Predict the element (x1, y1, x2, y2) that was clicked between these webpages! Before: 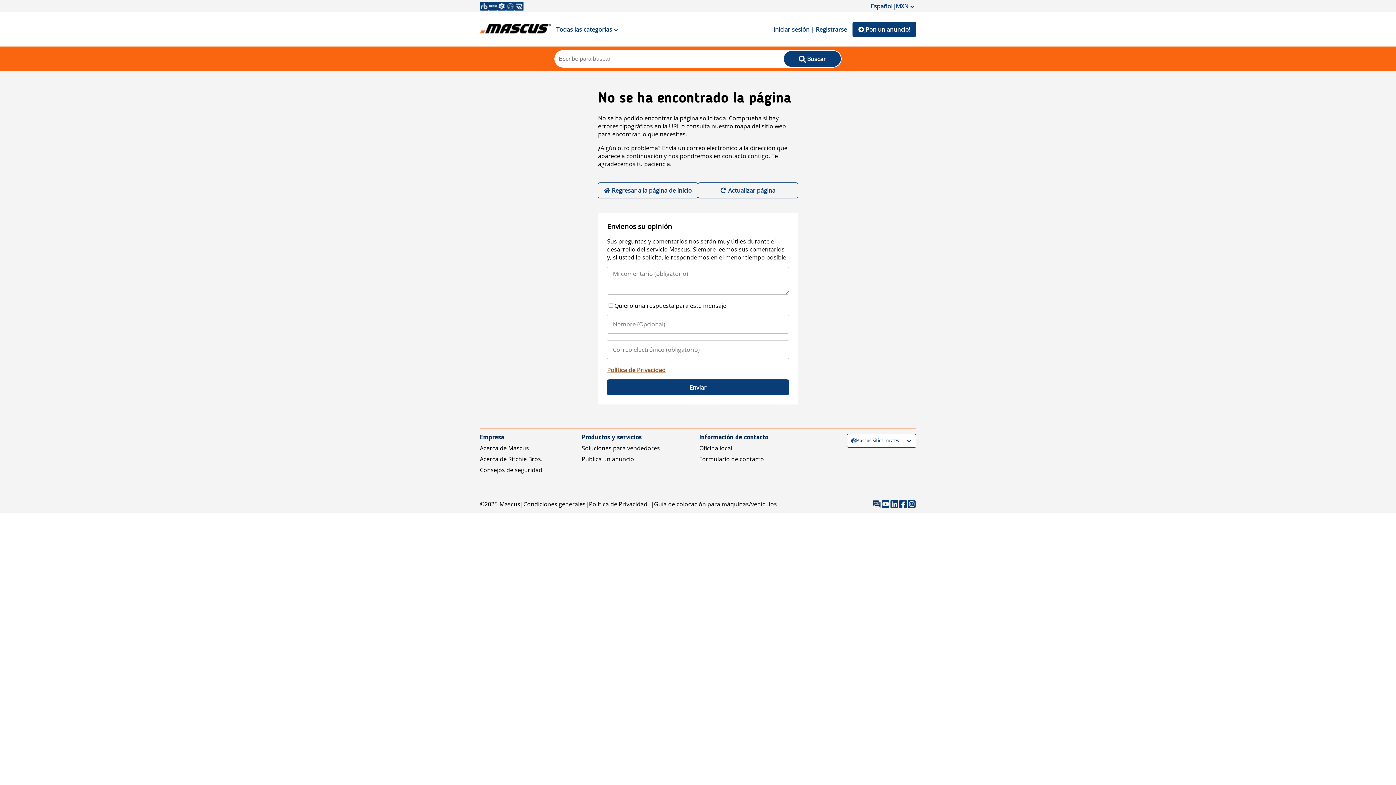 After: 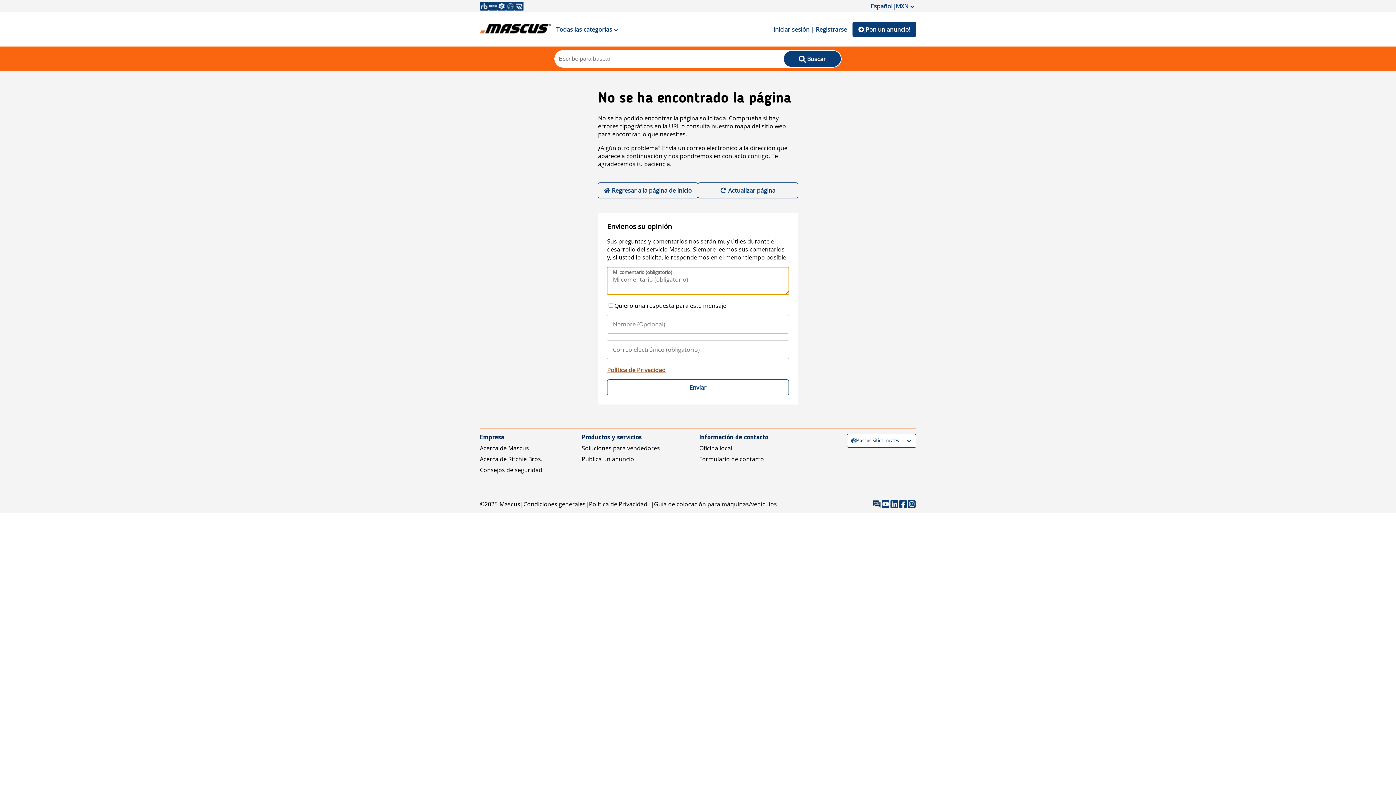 Action: label: Enviar bbox: (607, 379, 789, 395)